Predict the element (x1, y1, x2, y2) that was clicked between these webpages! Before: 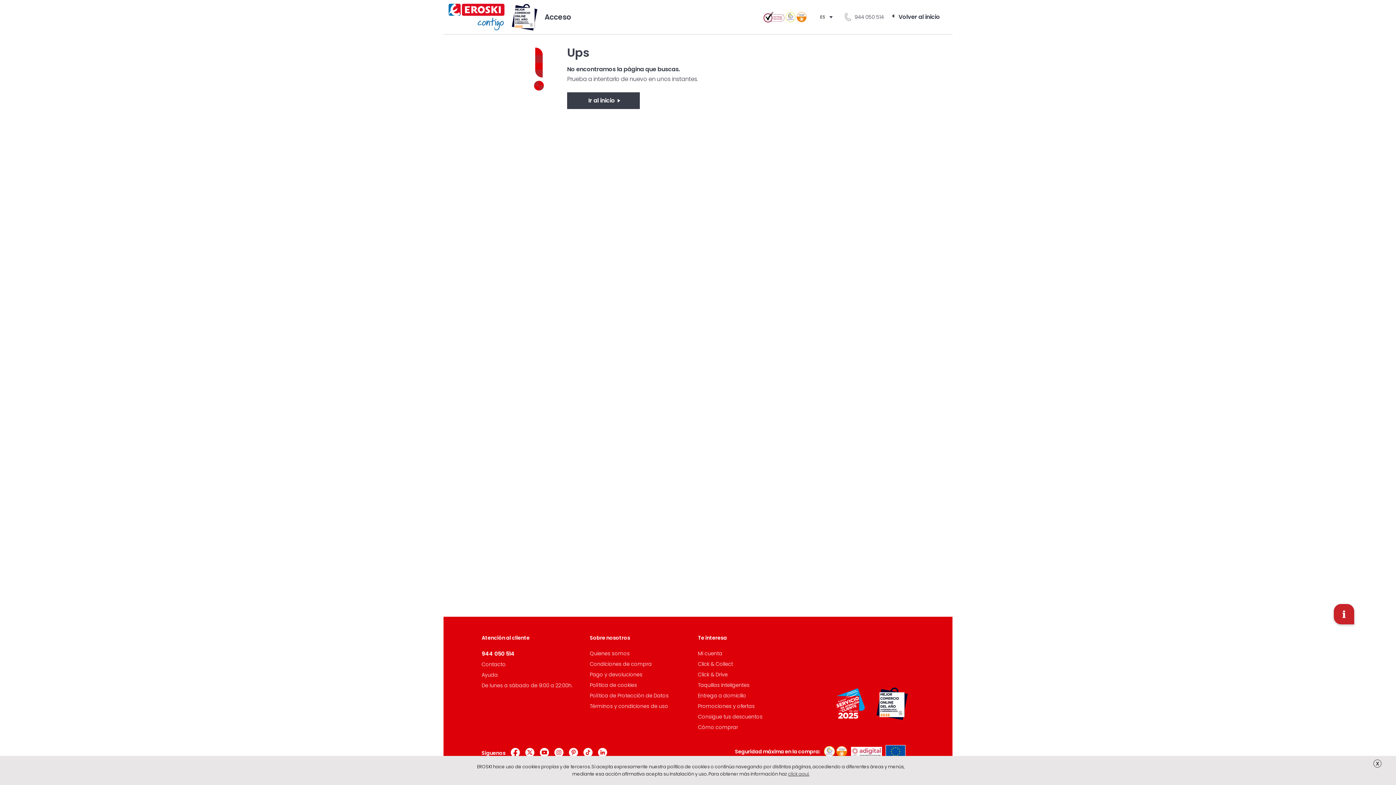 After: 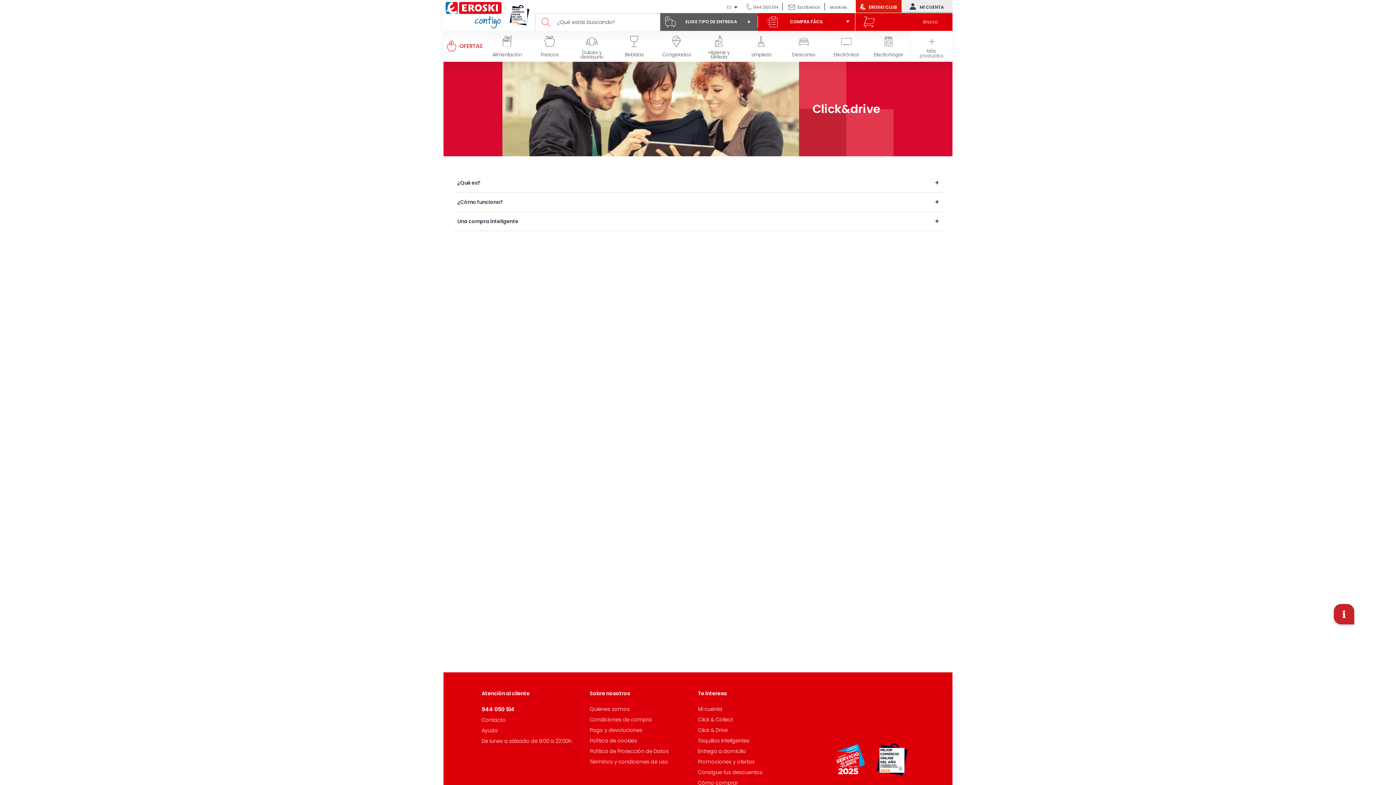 Action: label: Click & Drive bbox: (698, 671, 727, 678)